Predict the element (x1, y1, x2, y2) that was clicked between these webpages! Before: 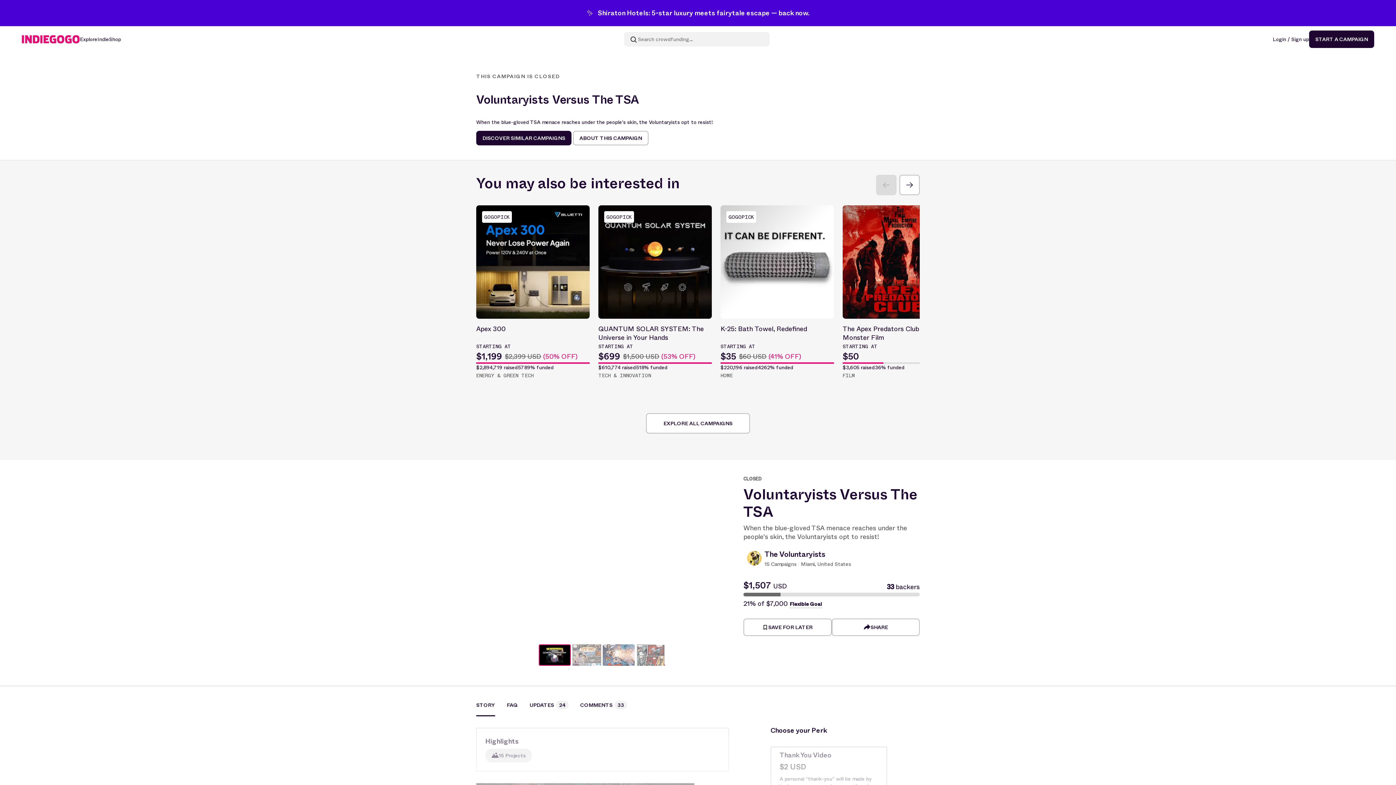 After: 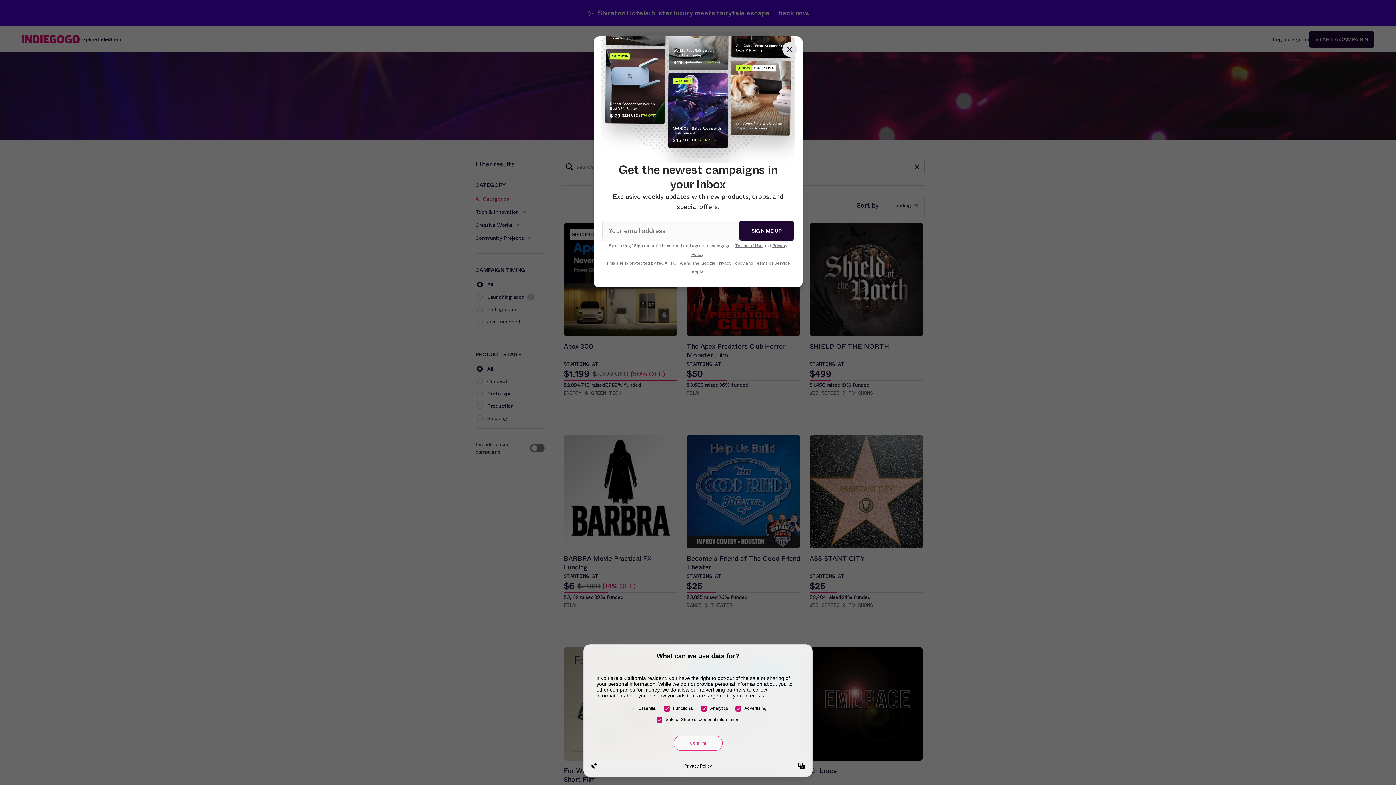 Action: label: EXPLORE ALL CAMPAIGNS bbox: (646, 413, 750, 433)